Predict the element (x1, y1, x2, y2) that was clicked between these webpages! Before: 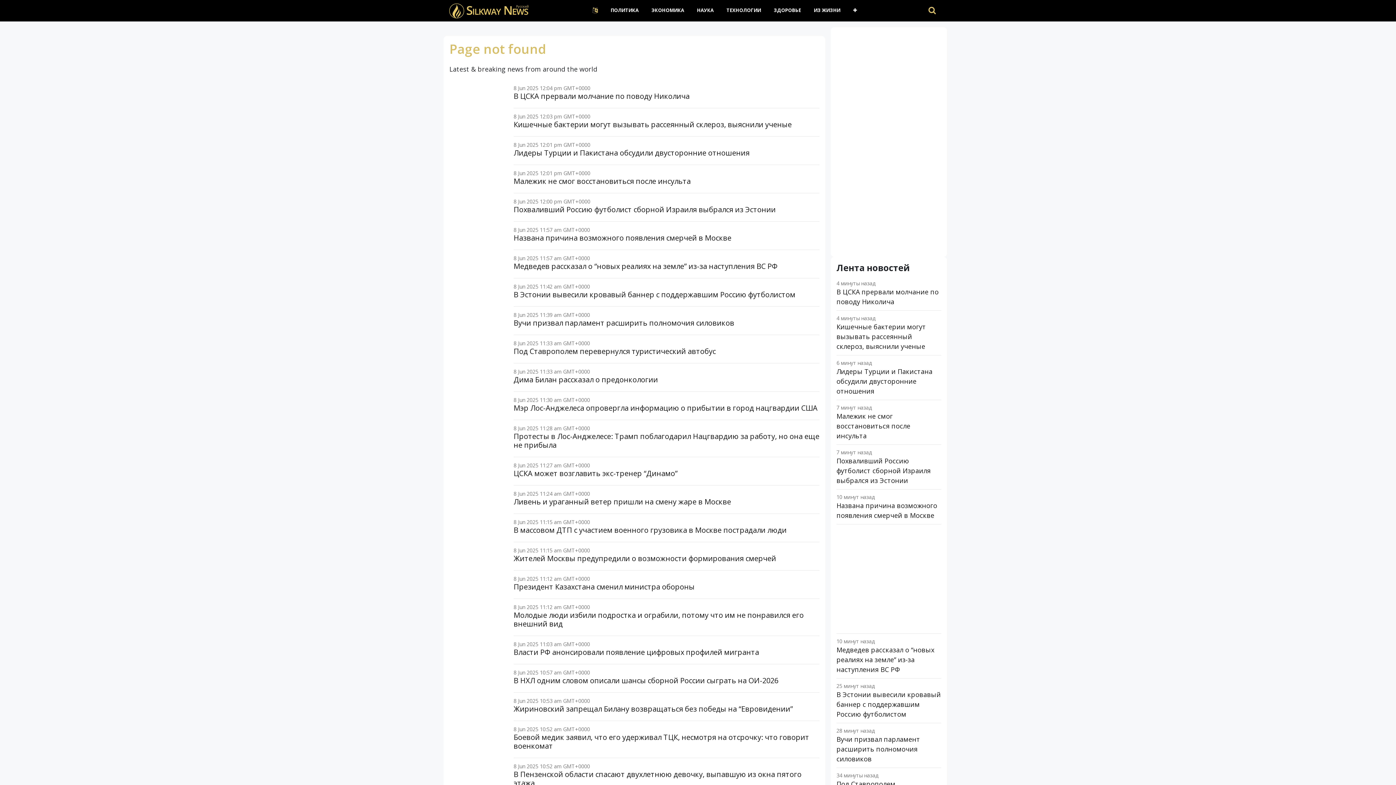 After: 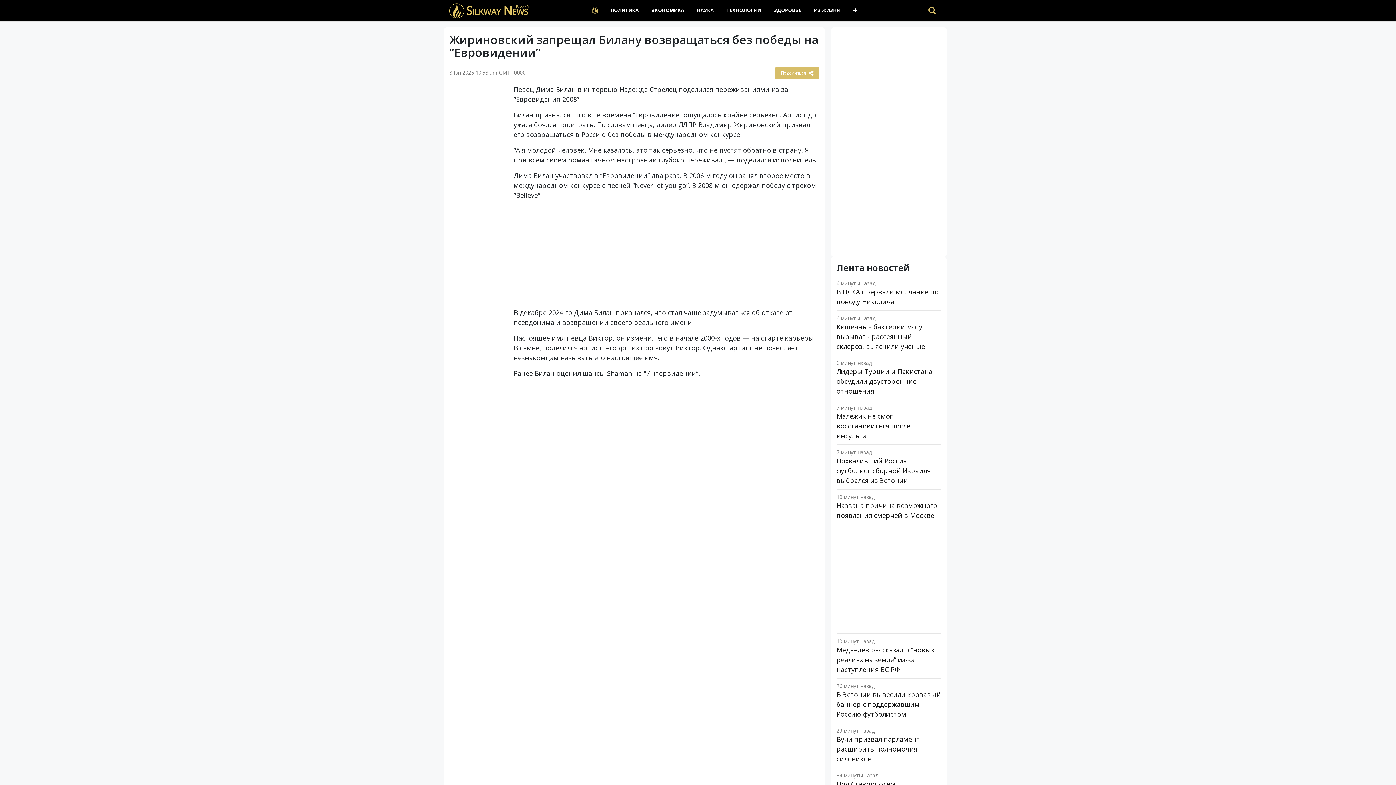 Action: bbox: (513, 704, 793, 714) label: Жириновский запрещал Билану возвращаться без победы на “Евровидении”